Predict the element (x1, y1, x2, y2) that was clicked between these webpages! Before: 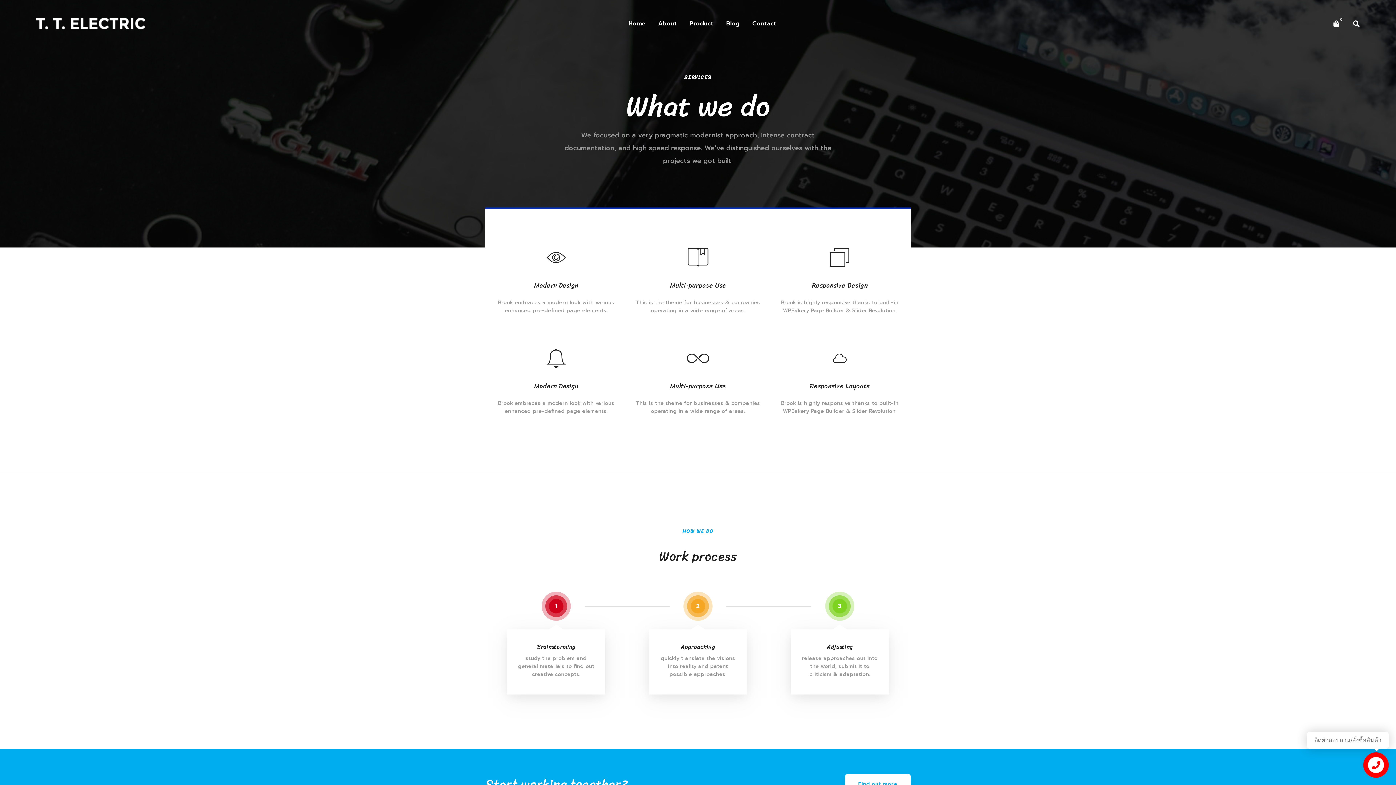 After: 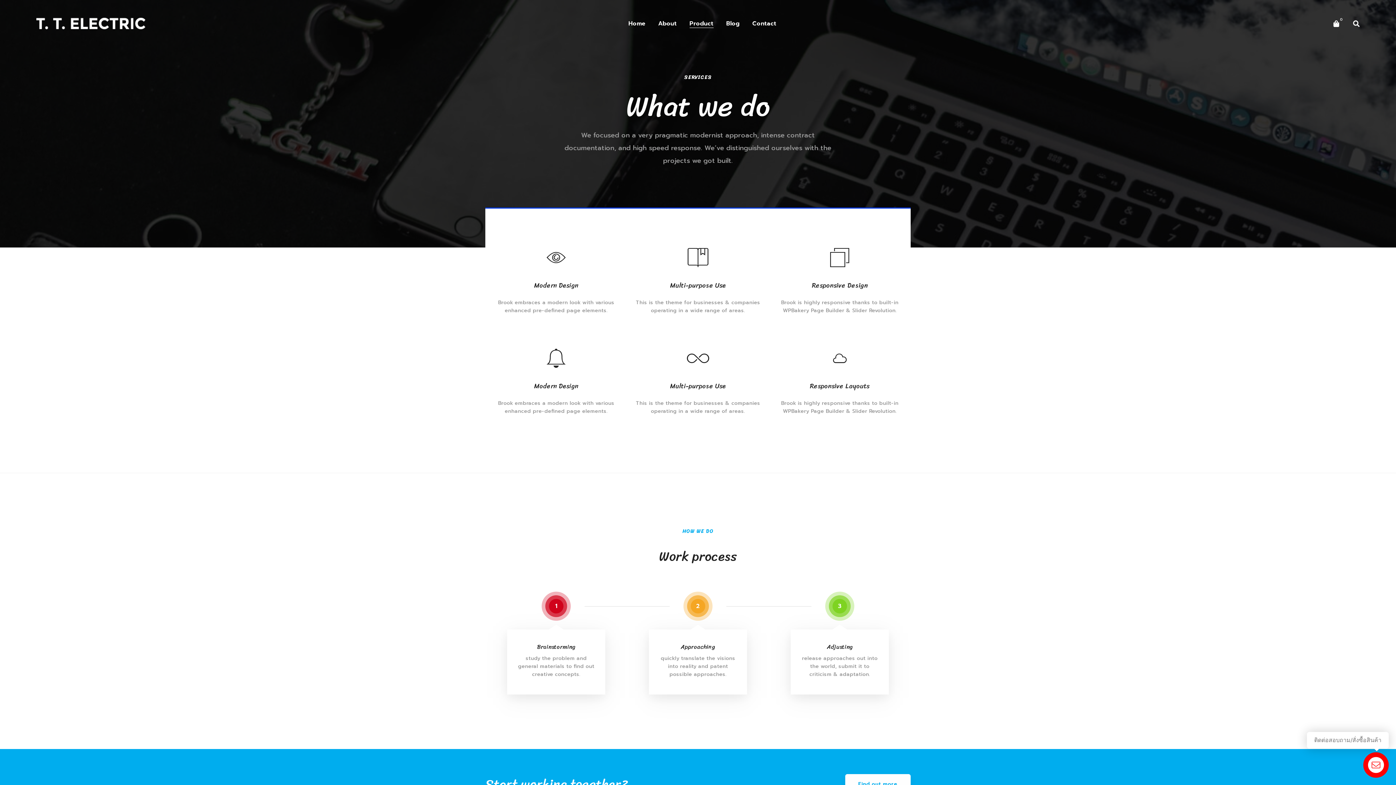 Action: label: Product bbox: (684, 5, 719, 41)